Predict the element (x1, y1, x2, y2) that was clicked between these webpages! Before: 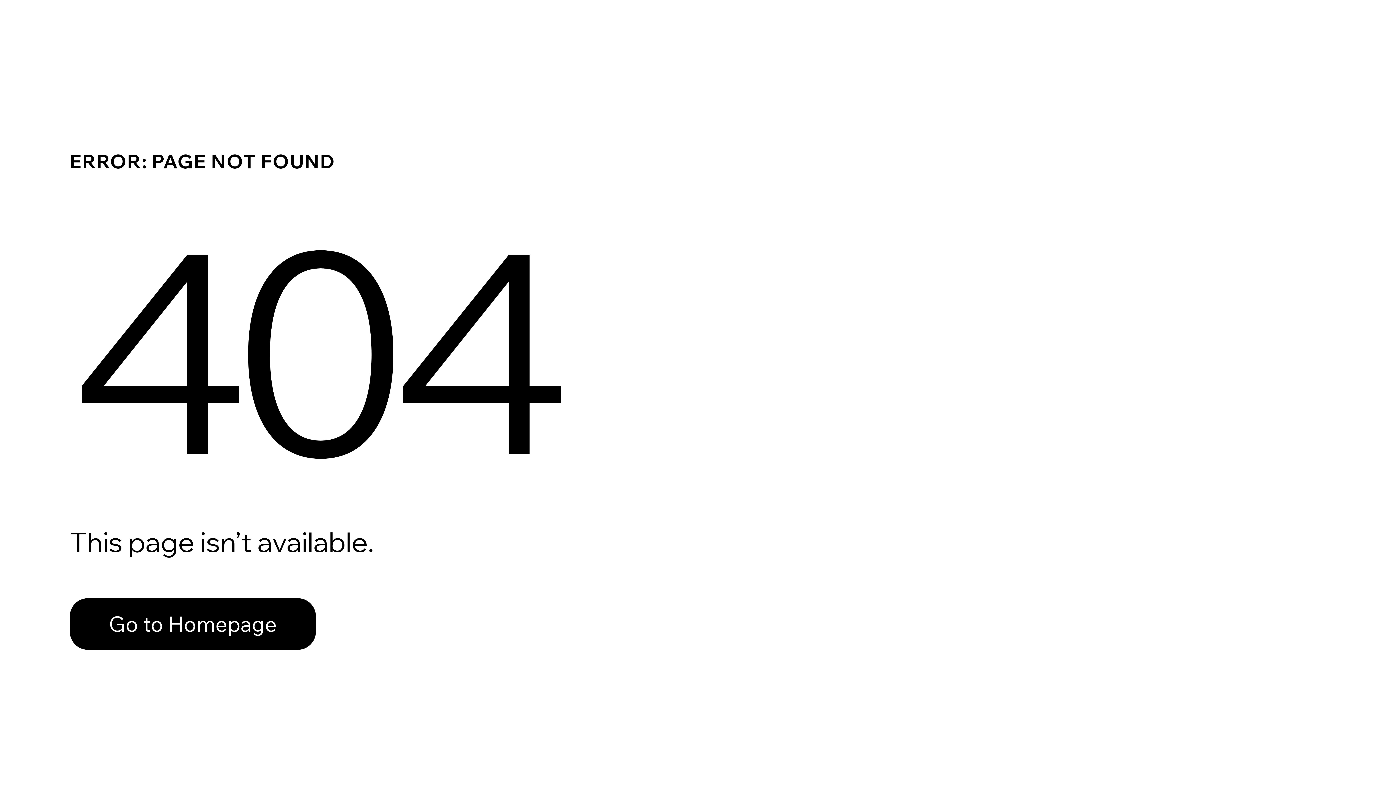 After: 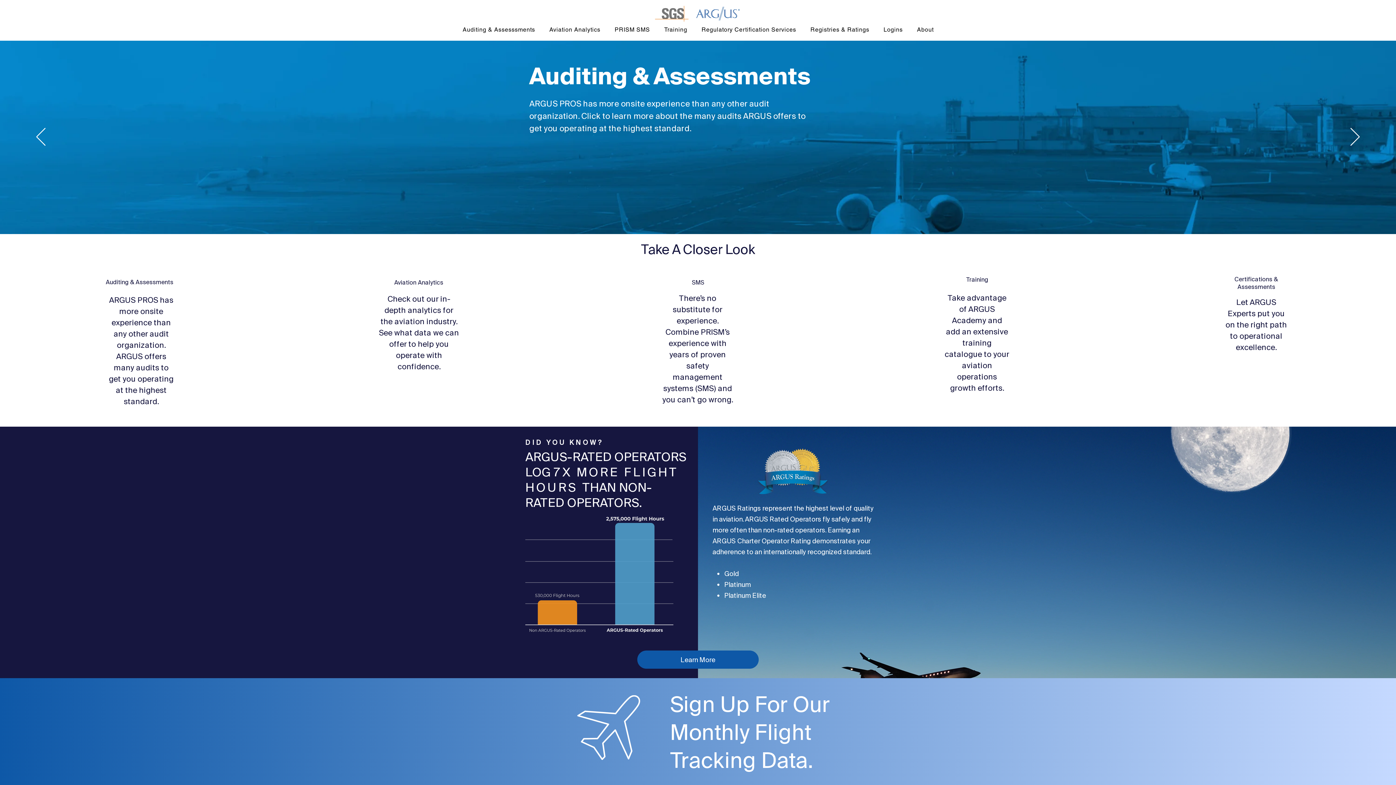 Action: label: Go to Homepage bbox: (69, 582, 768, 659)